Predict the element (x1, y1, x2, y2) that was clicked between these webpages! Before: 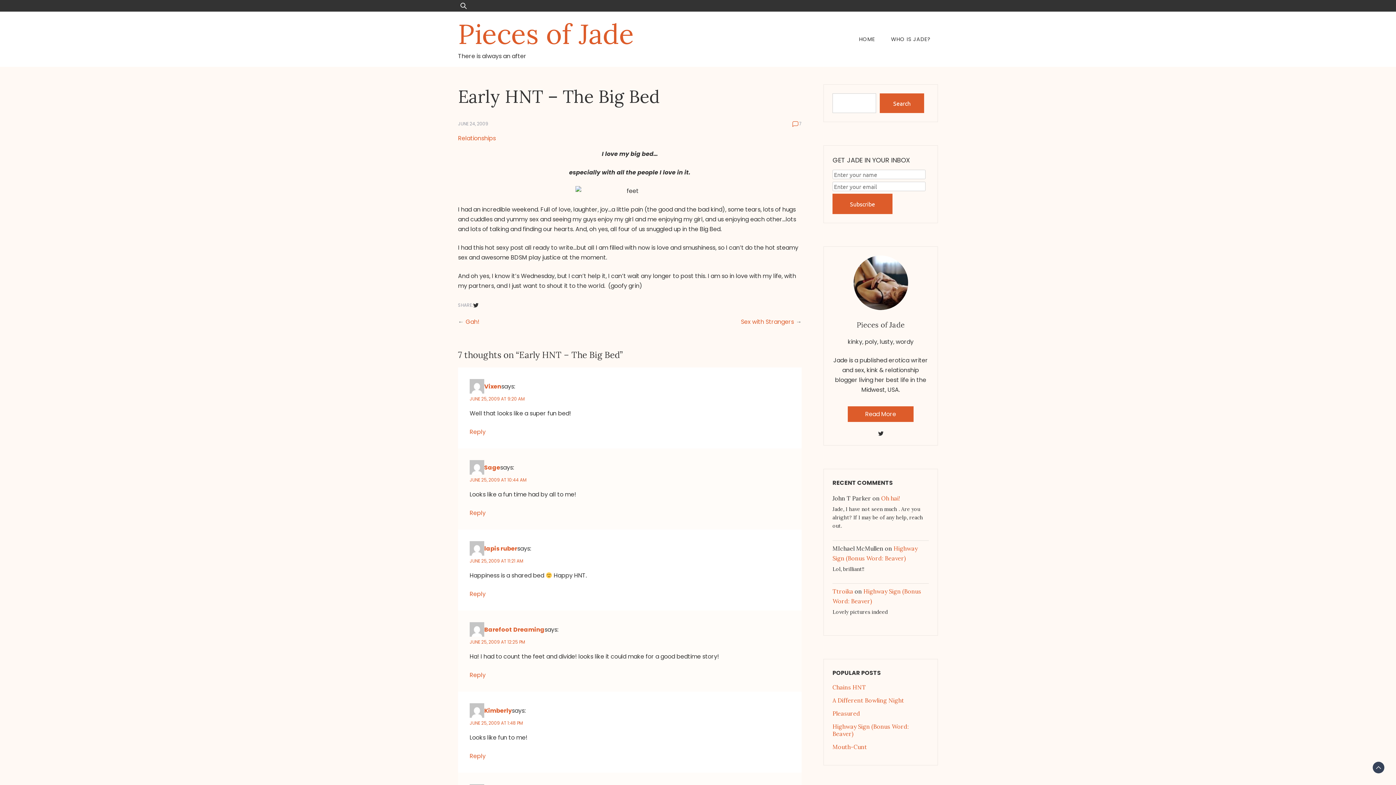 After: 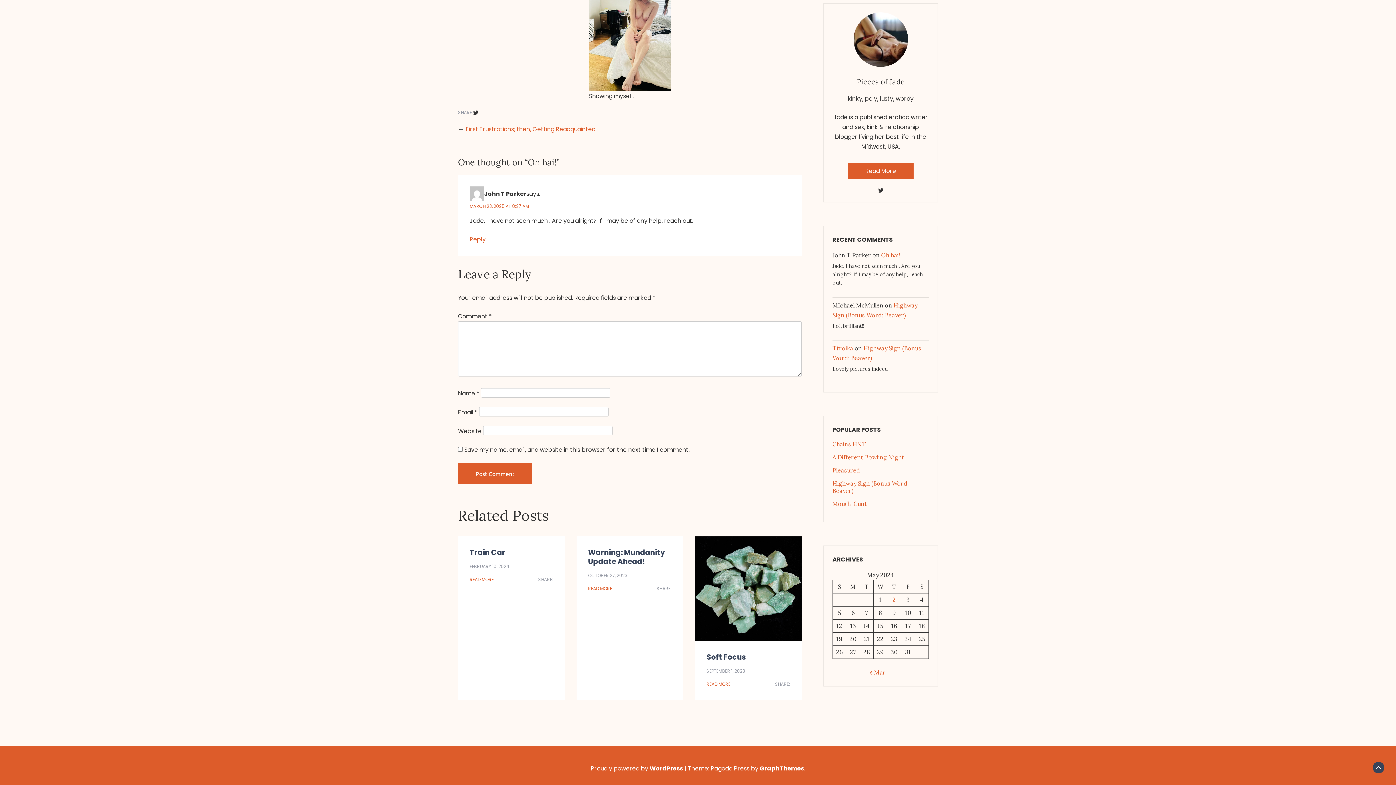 Action: bbox: (881, 494, 900, 502) label: Oh hai!